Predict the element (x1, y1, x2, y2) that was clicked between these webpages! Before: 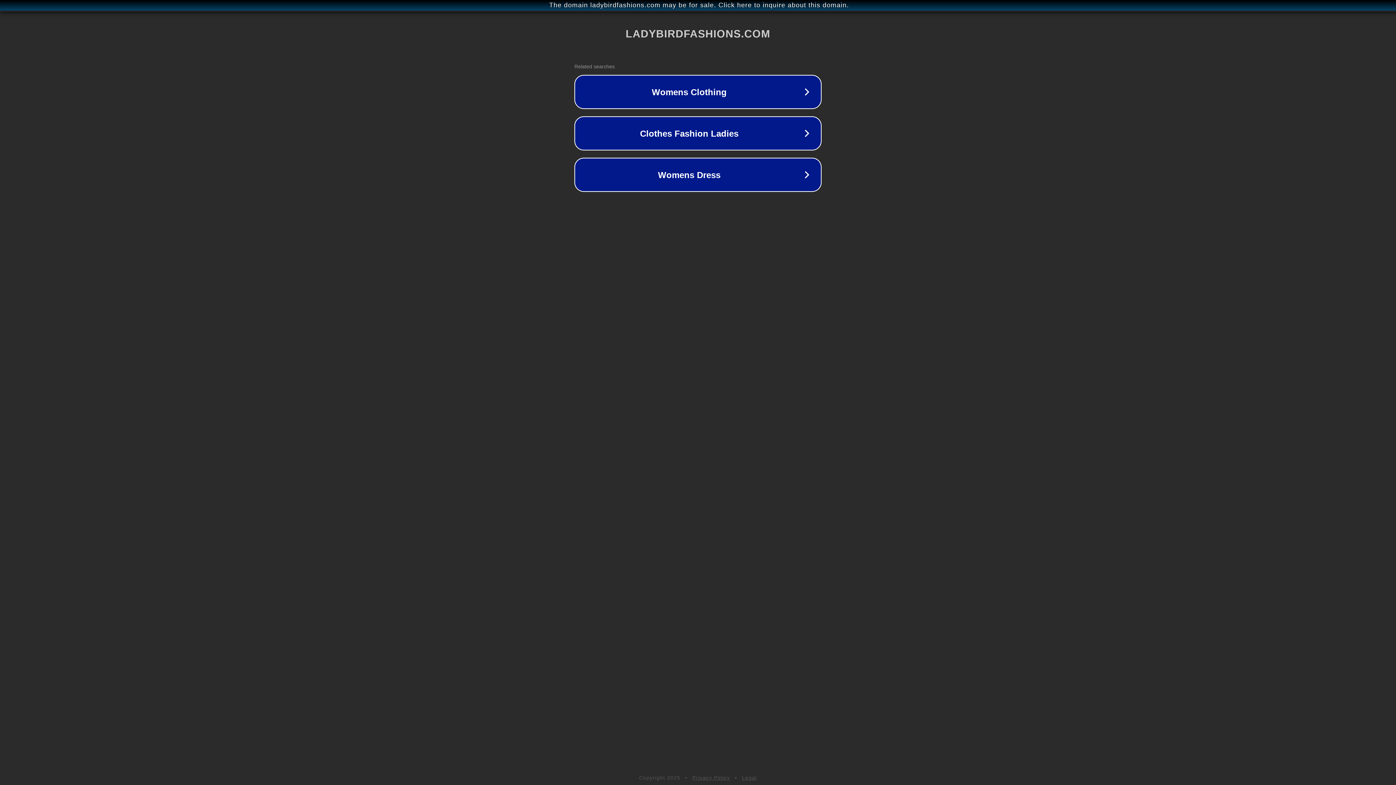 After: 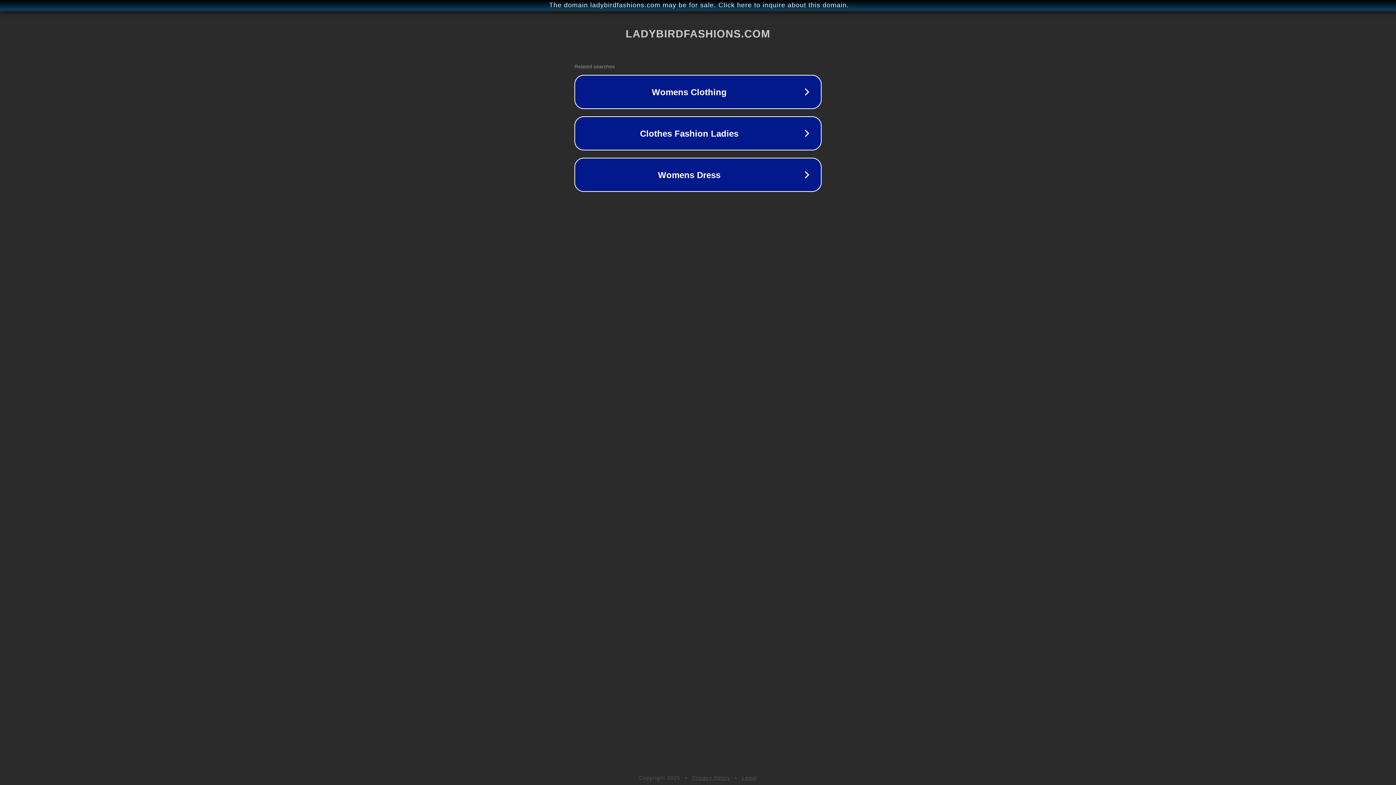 Action: label: Legal bbox: (742, 775, 757, 781)